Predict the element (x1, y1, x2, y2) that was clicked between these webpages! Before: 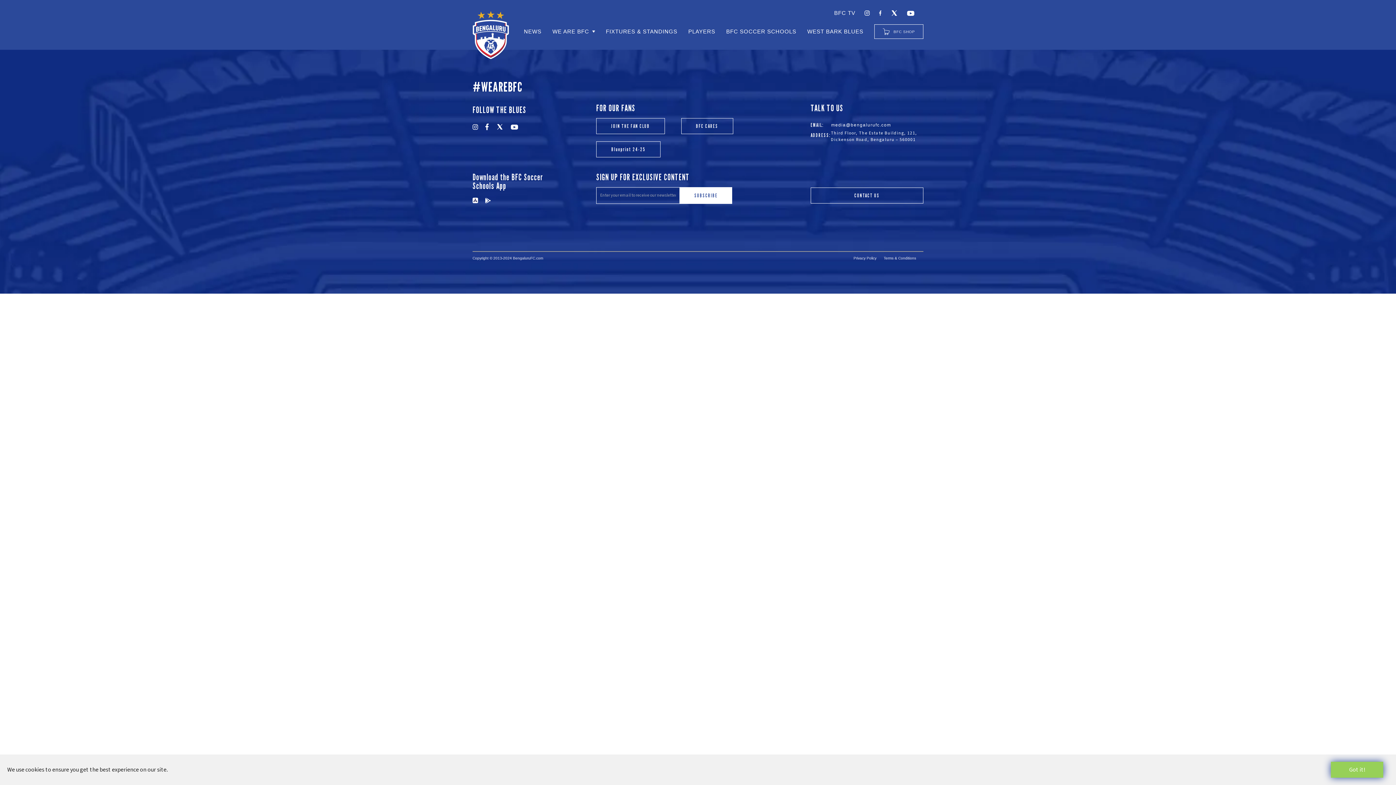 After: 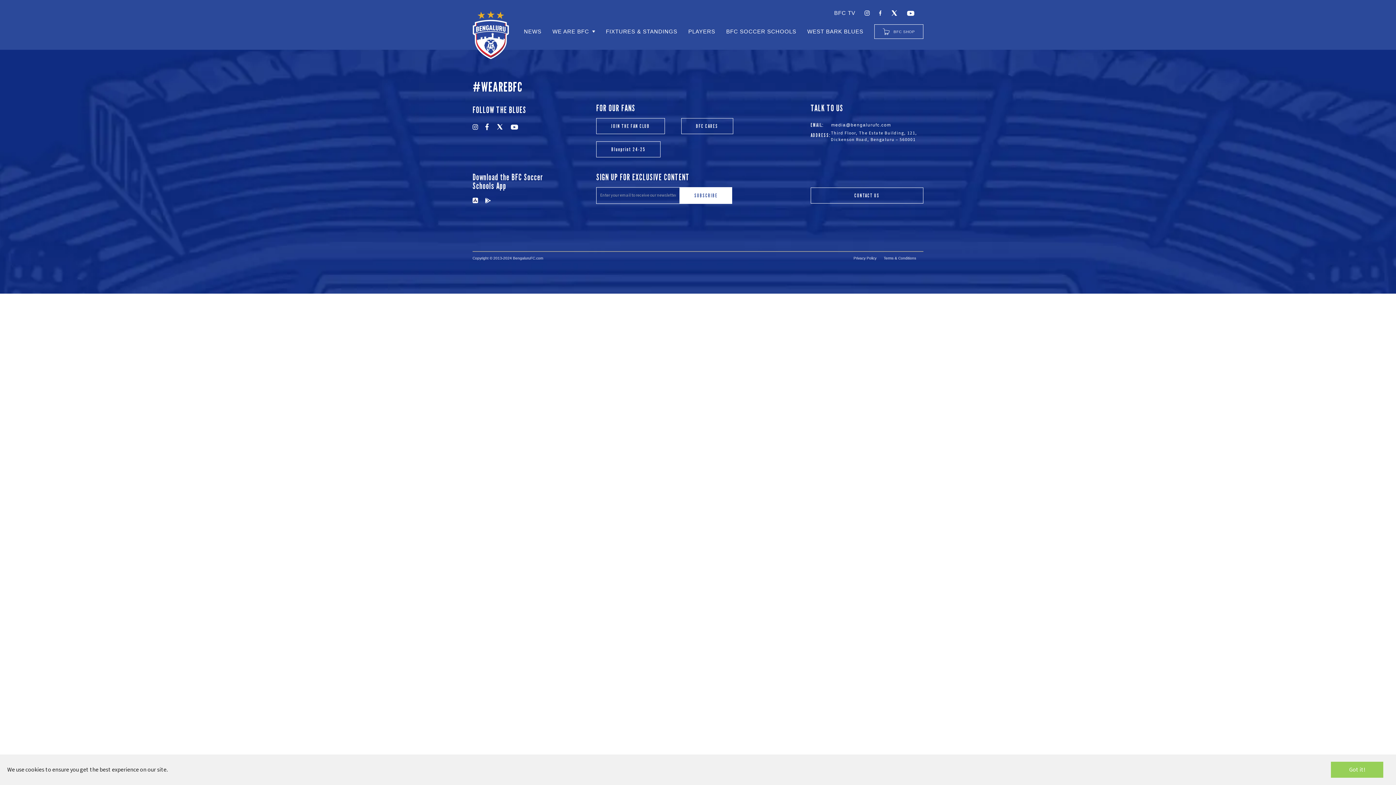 Action: bbox: (485, 123, 489, 130)